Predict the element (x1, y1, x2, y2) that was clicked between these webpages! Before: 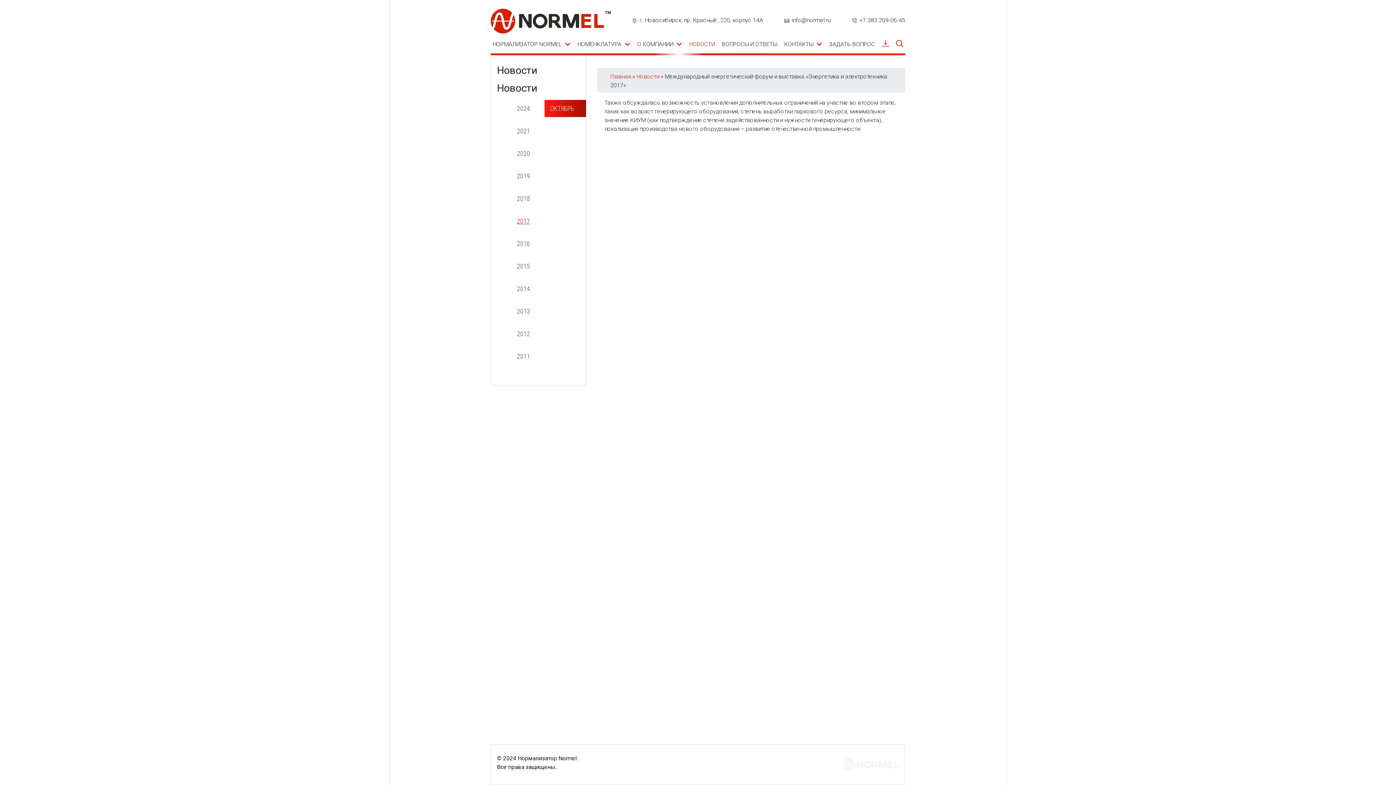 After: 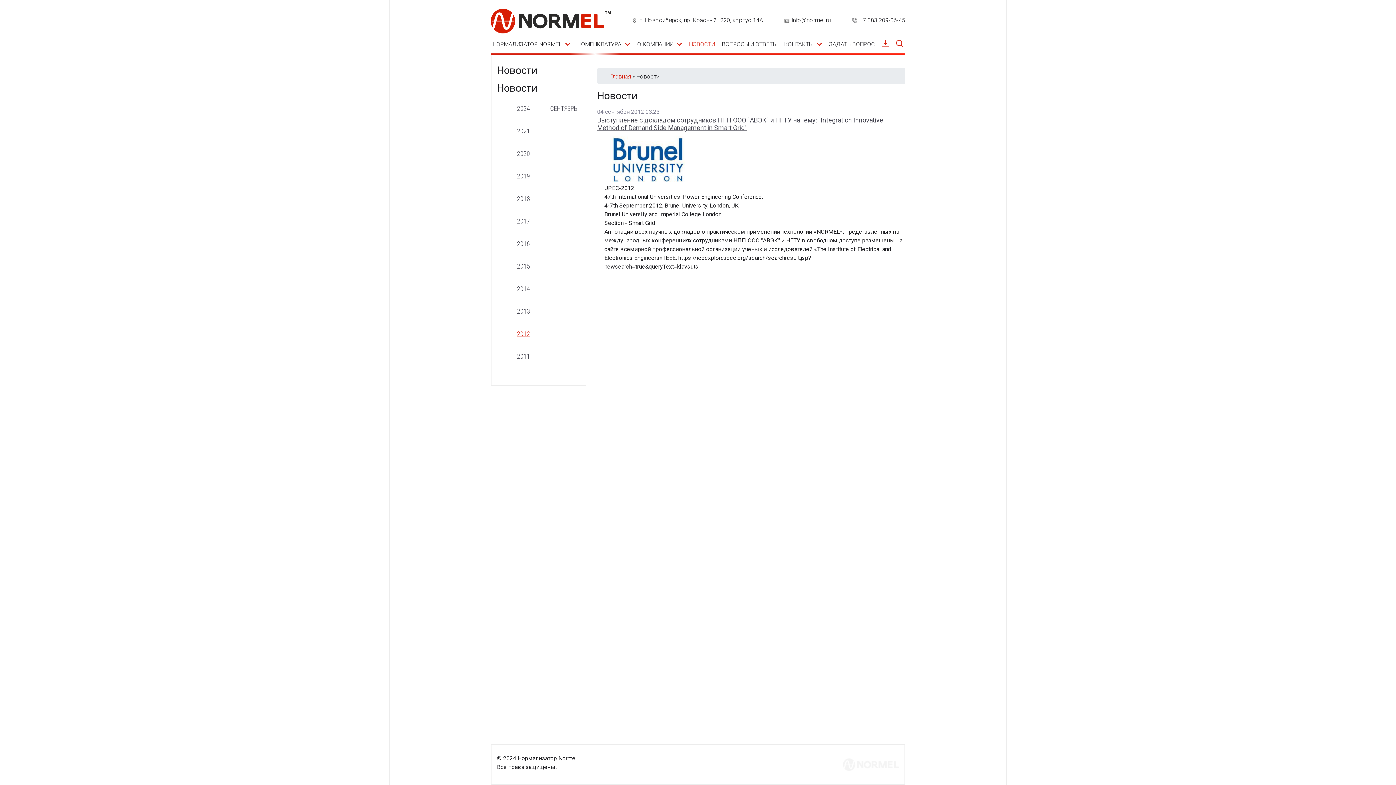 Action: bbox: (511, 325, 536, 342) label: 2012